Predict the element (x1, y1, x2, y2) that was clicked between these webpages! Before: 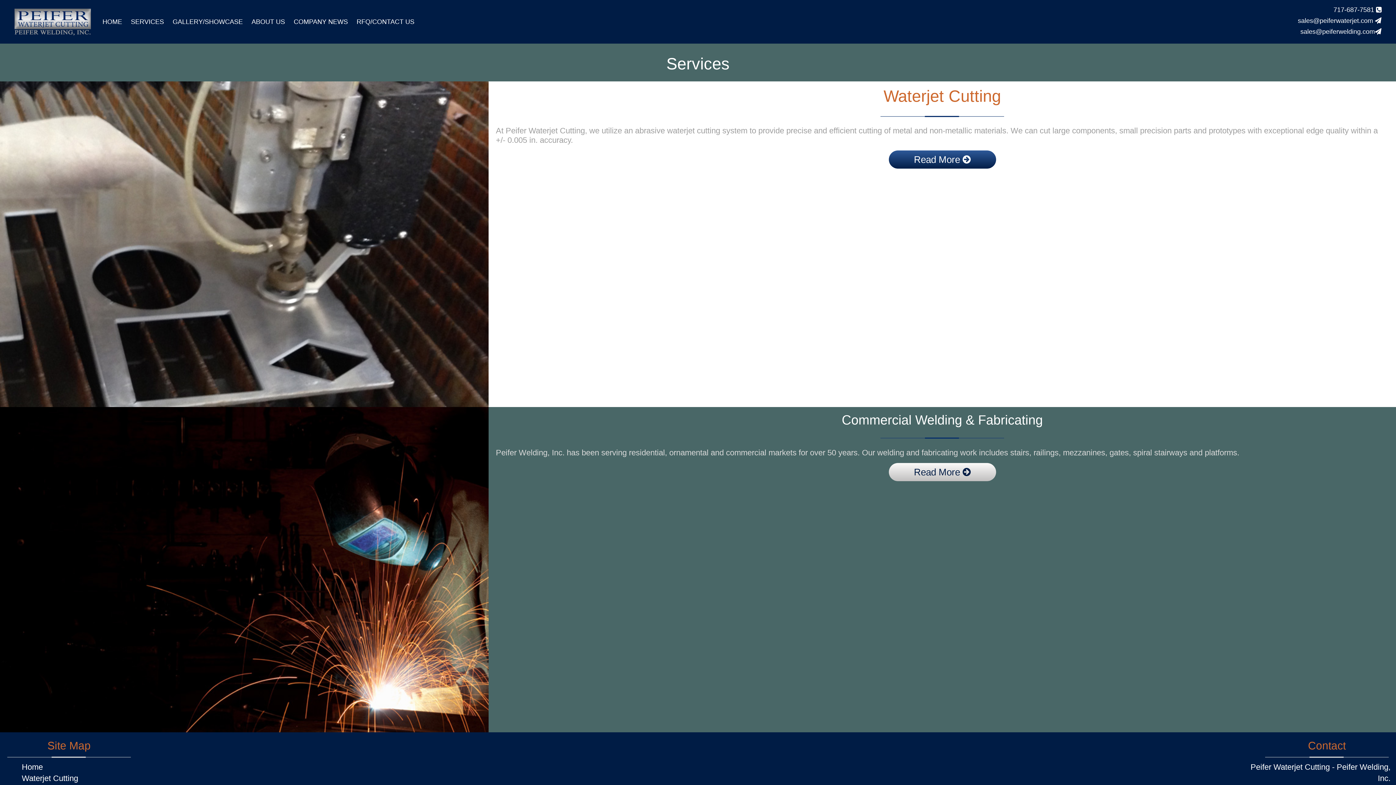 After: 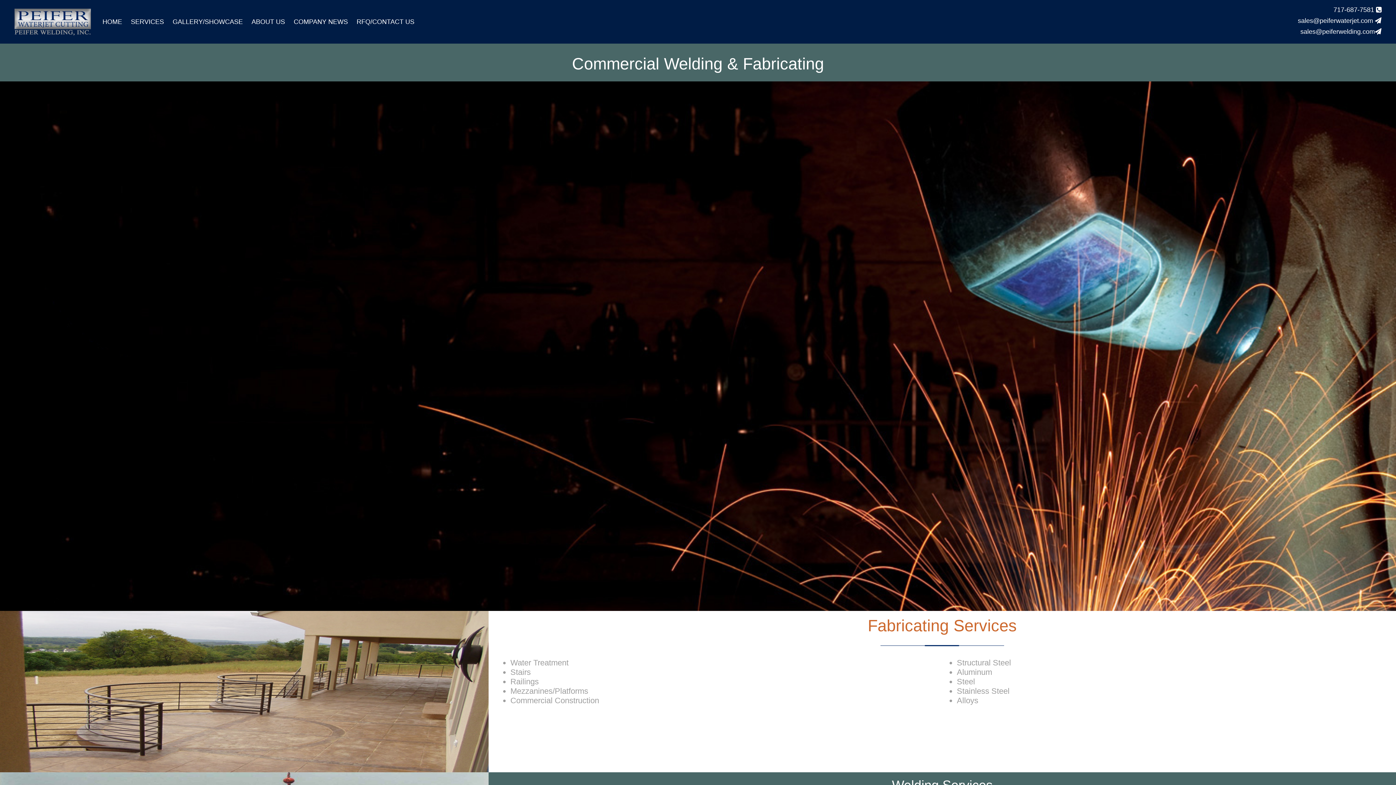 Action: bbox: (496, 463, 1389, 481) label: Read More 